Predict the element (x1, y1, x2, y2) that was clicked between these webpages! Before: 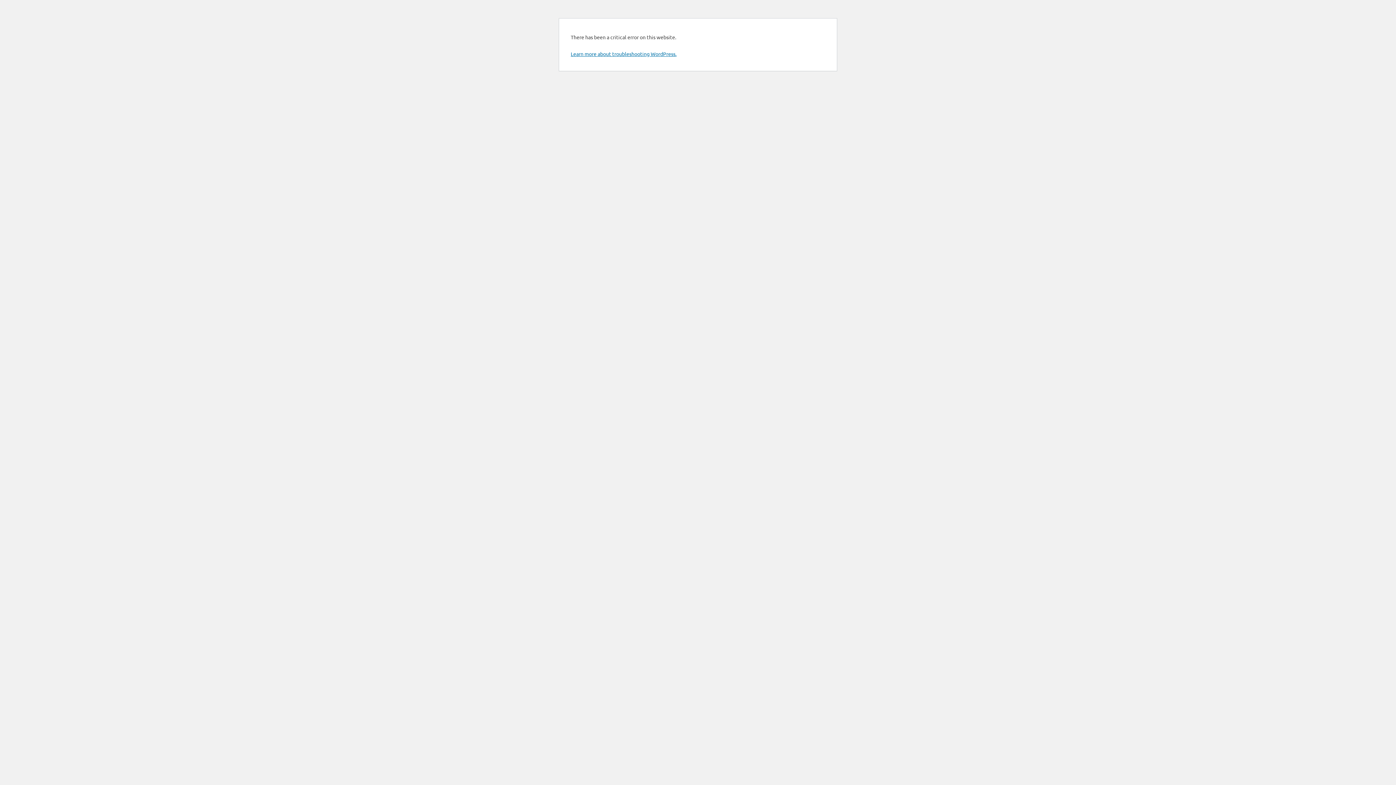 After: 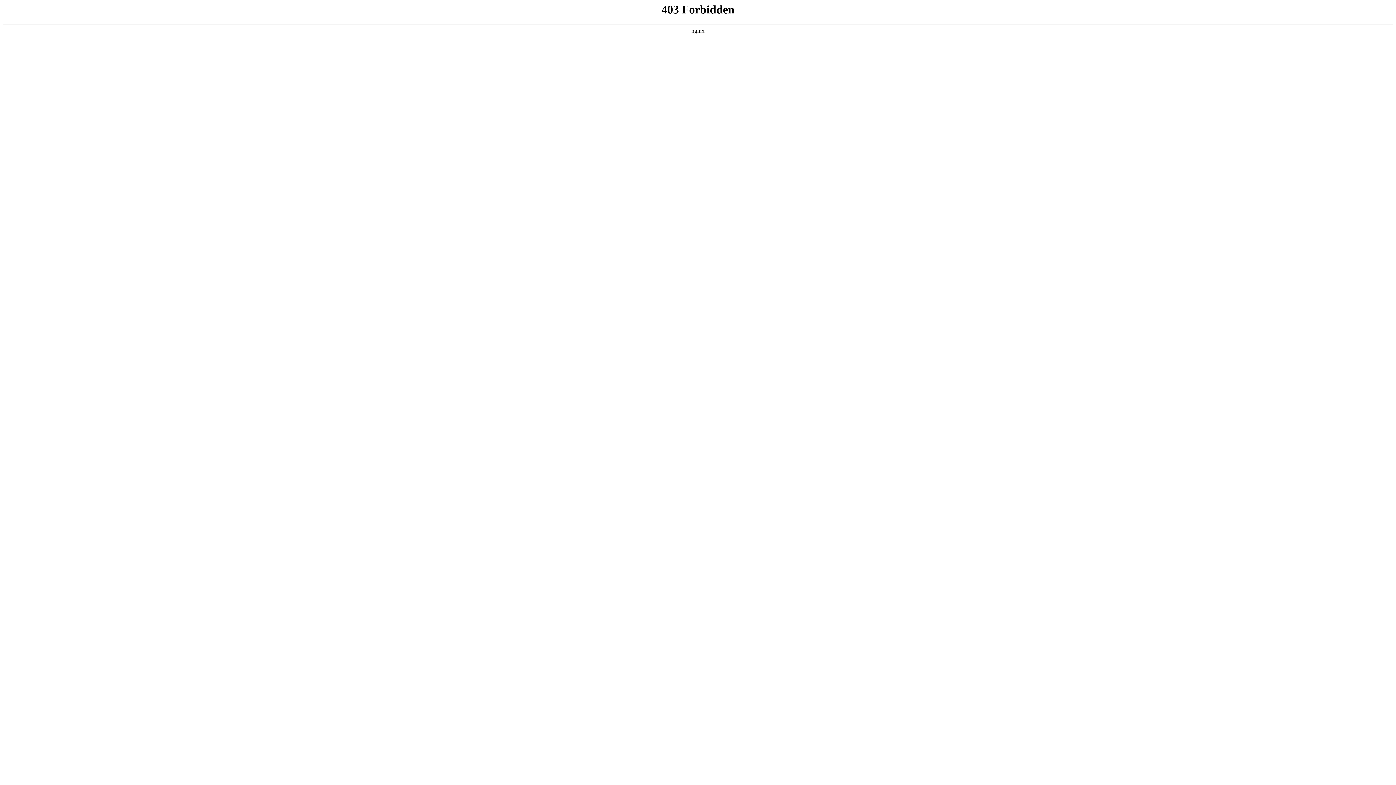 Action: bbox: (570, 50, 676, 57) label: Learn more about troubleshooting WordPress.